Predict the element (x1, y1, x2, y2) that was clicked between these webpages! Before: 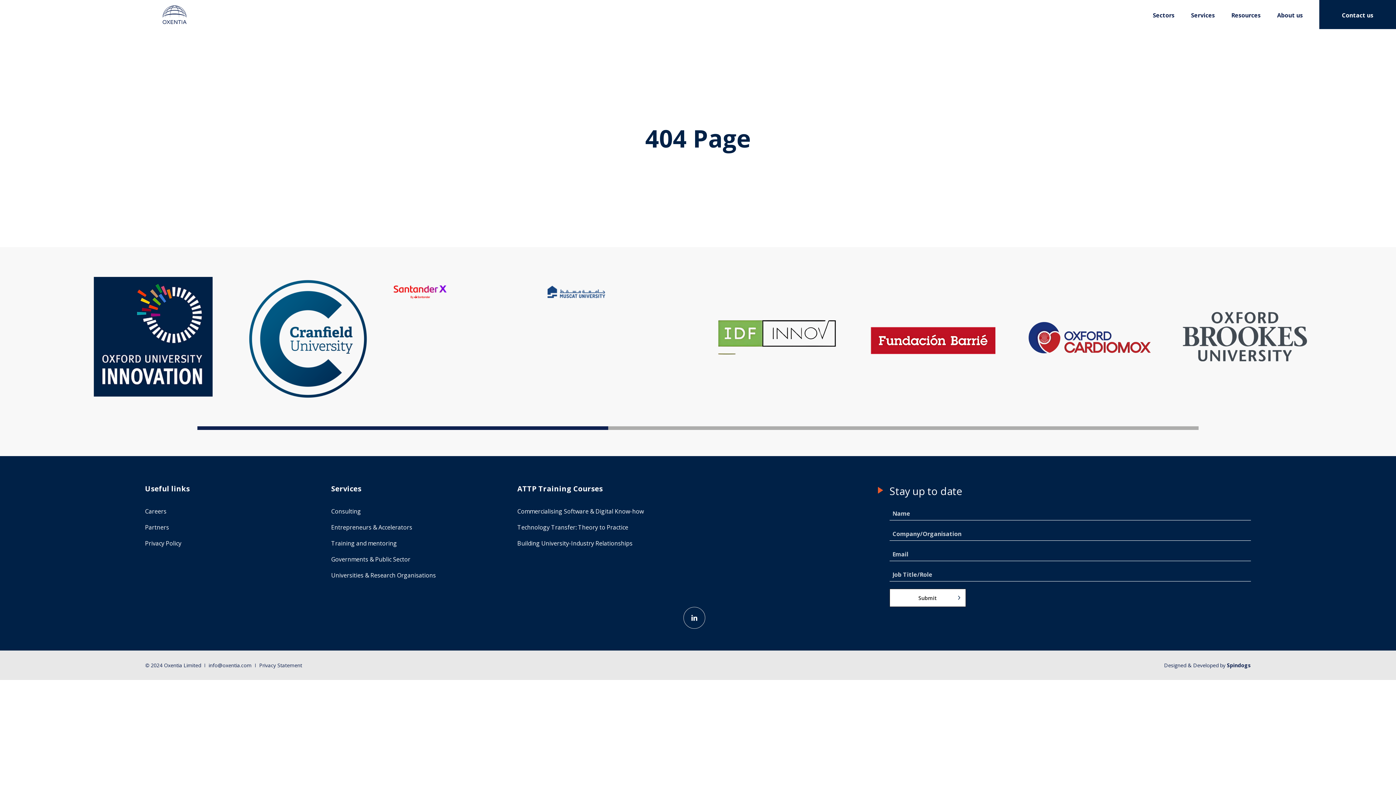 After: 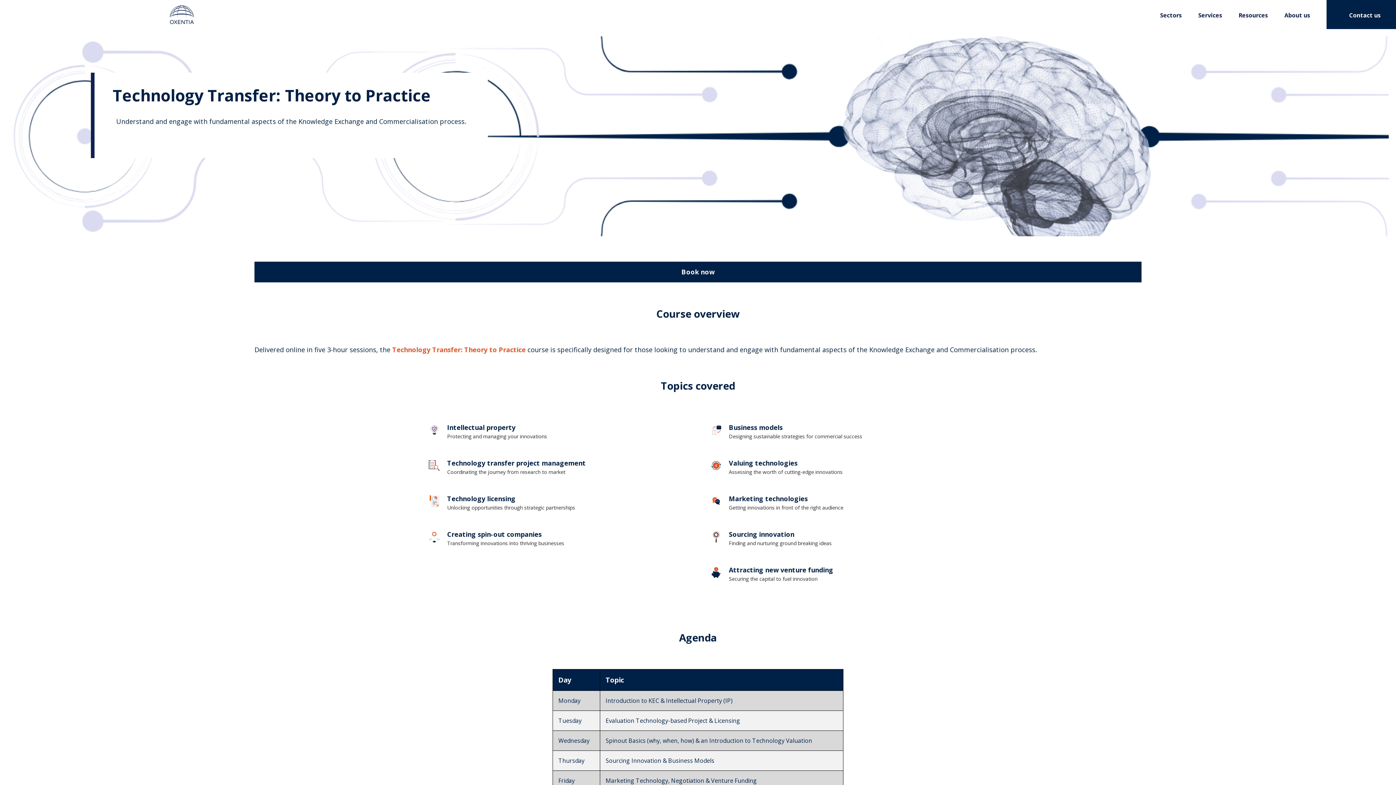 Action: bbox: (517, 523, 692, 532) label: Technology Transfer: Theory to Practice